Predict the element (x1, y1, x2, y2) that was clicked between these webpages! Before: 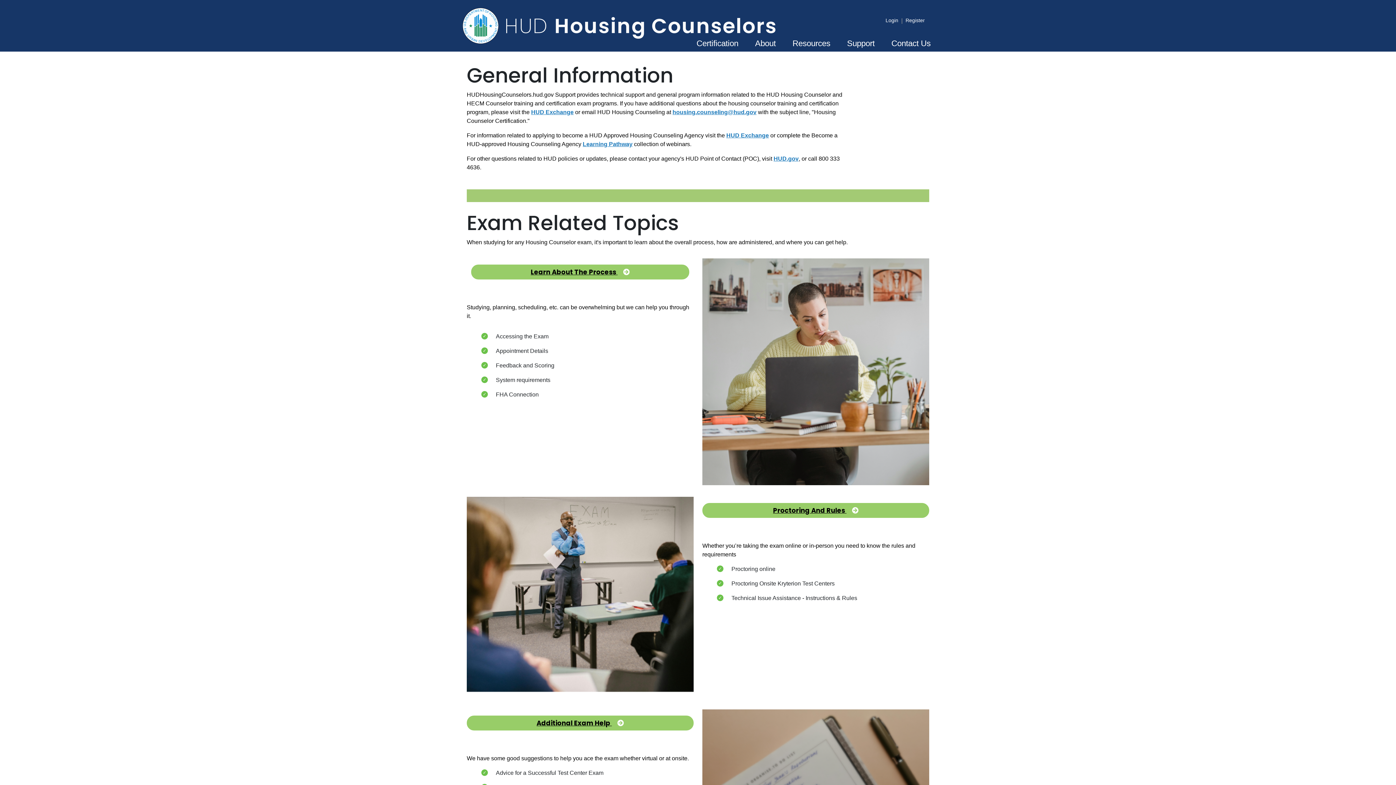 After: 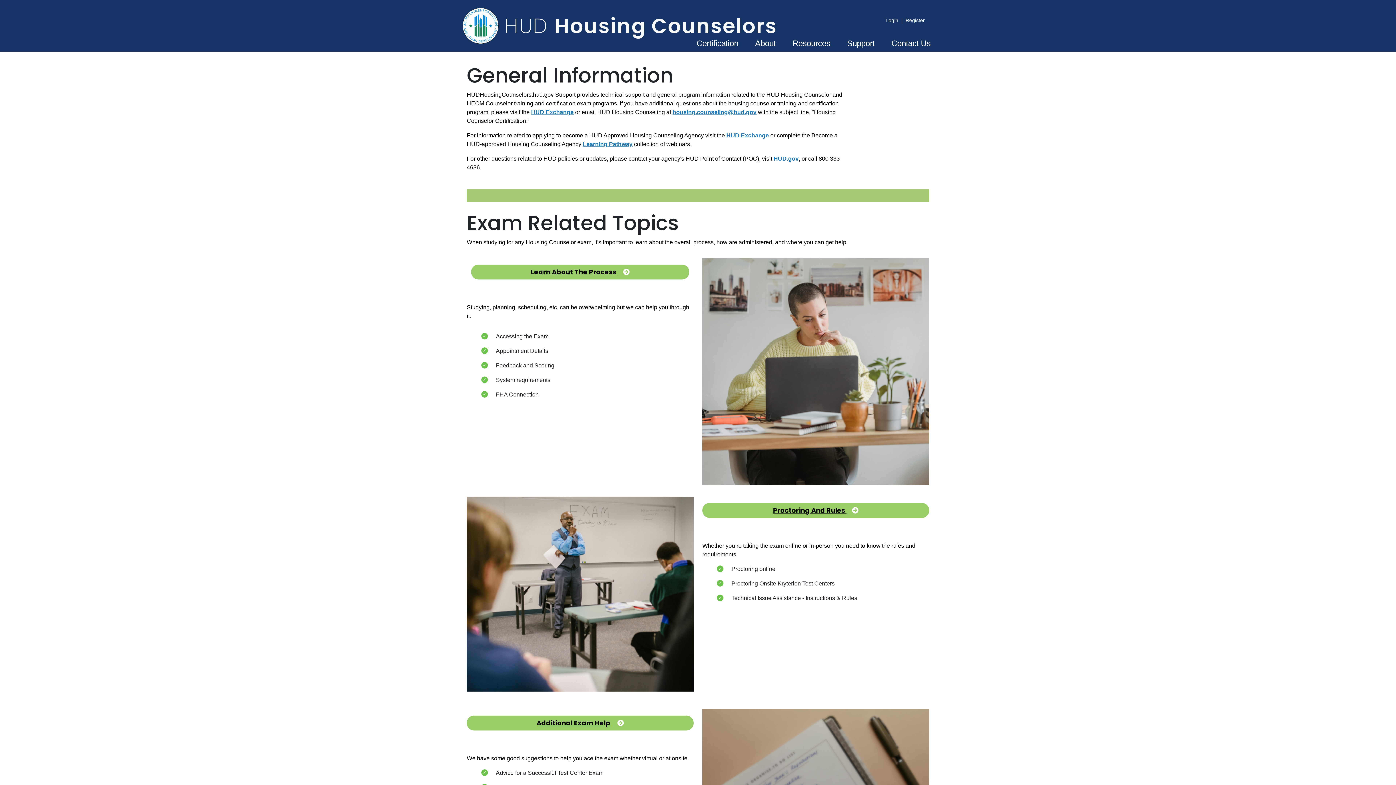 Action: label: HUD Exchange bbox: (726, 132, 769, 138)